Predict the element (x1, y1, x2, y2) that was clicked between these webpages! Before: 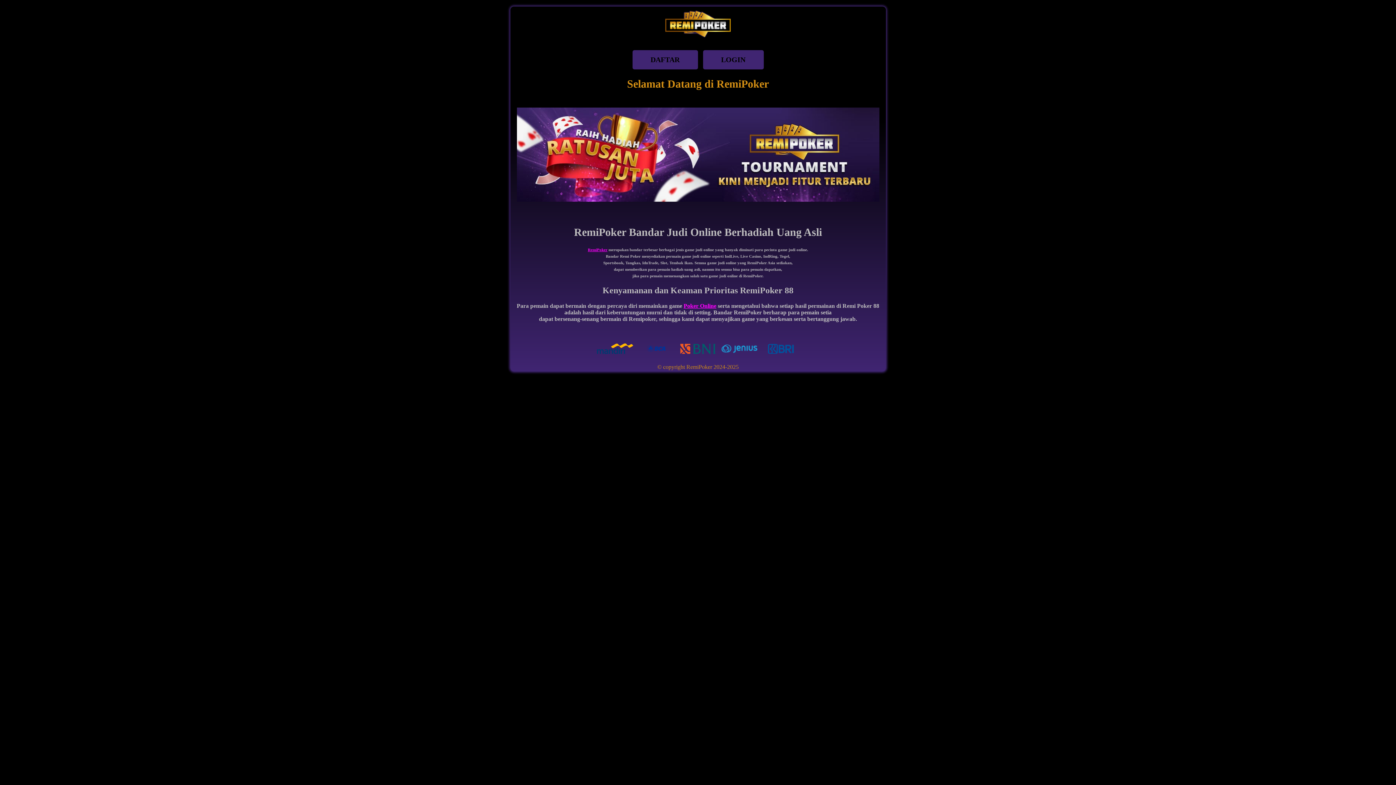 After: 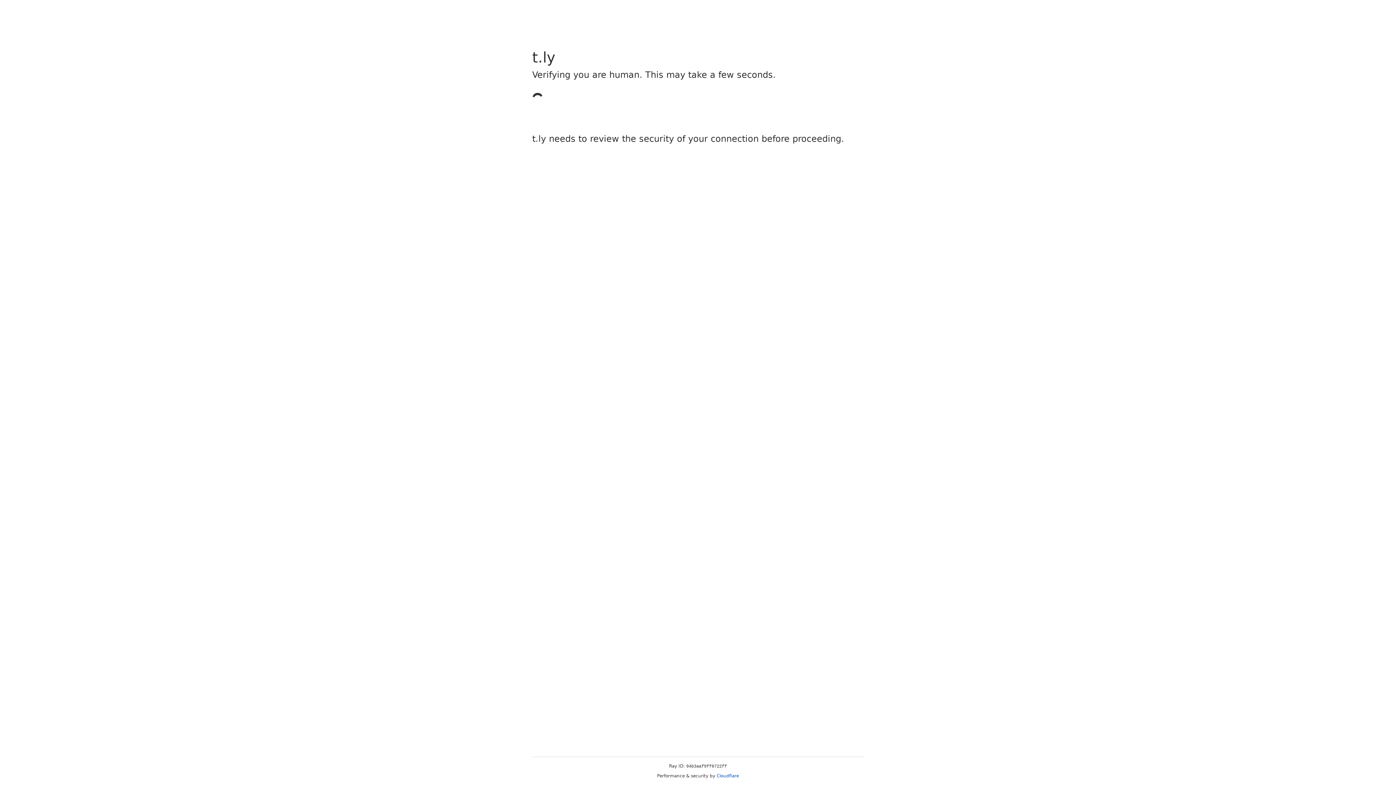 Action: label: LOGIN bbox: (701, 48, 765, 71)